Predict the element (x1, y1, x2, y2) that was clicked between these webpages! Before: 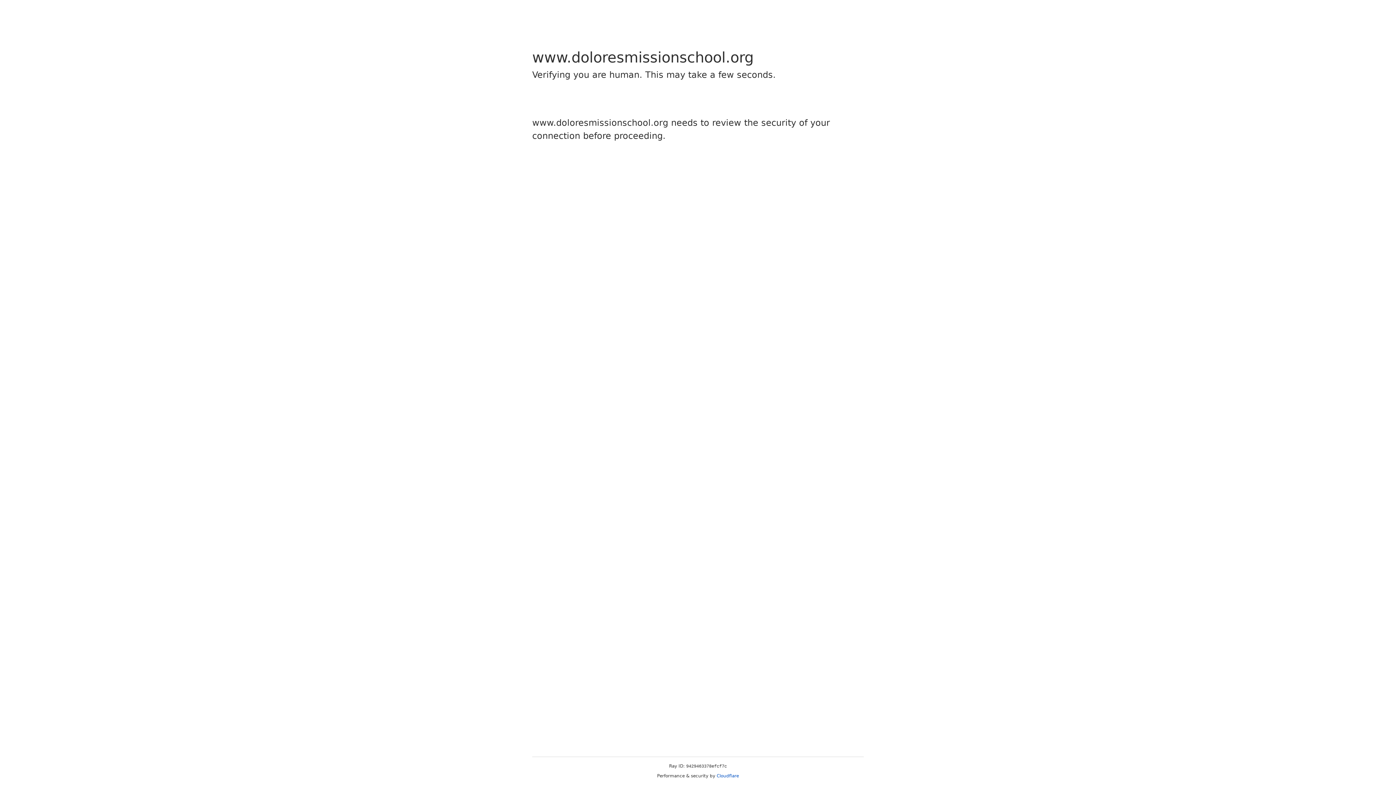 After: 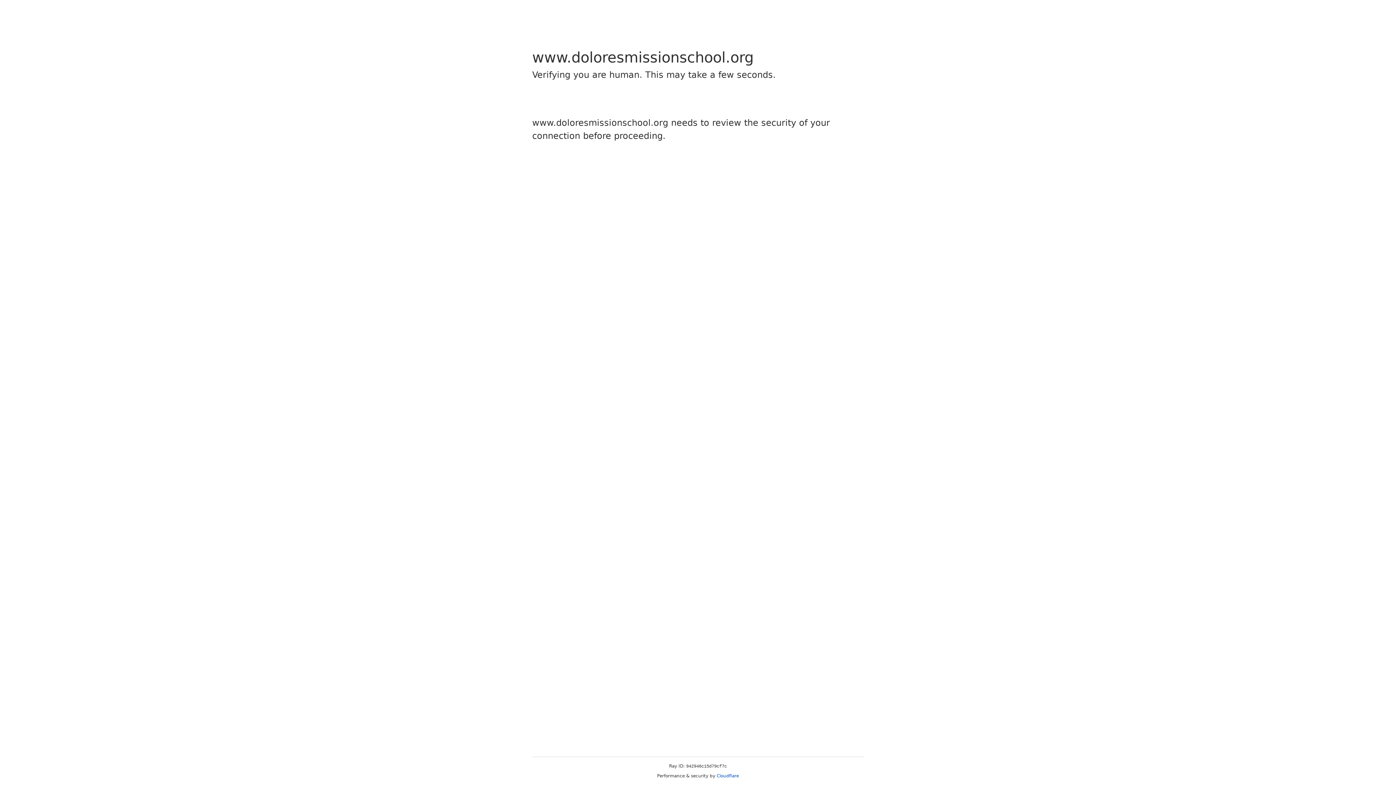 Action: bbox: (716, 773, 739, 778) label: Cloudflare